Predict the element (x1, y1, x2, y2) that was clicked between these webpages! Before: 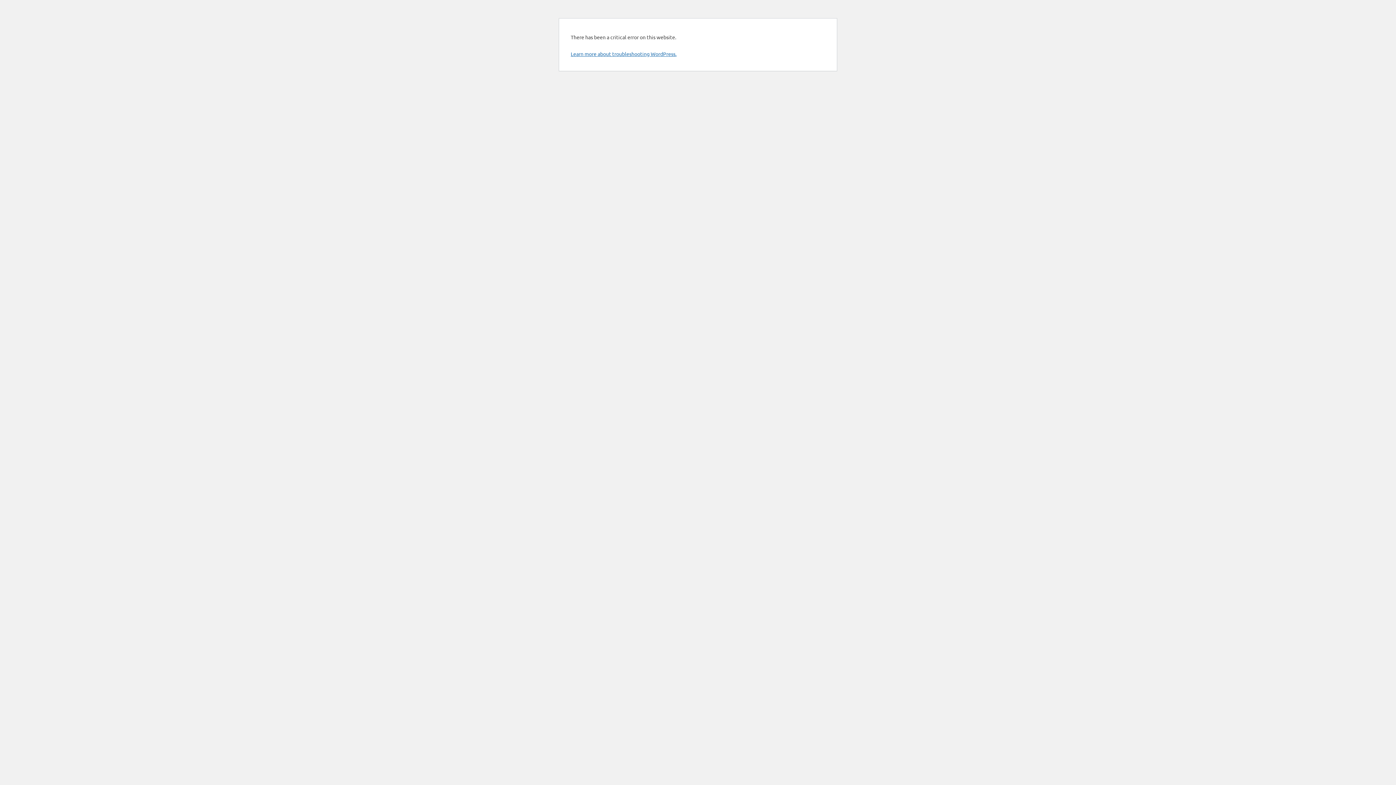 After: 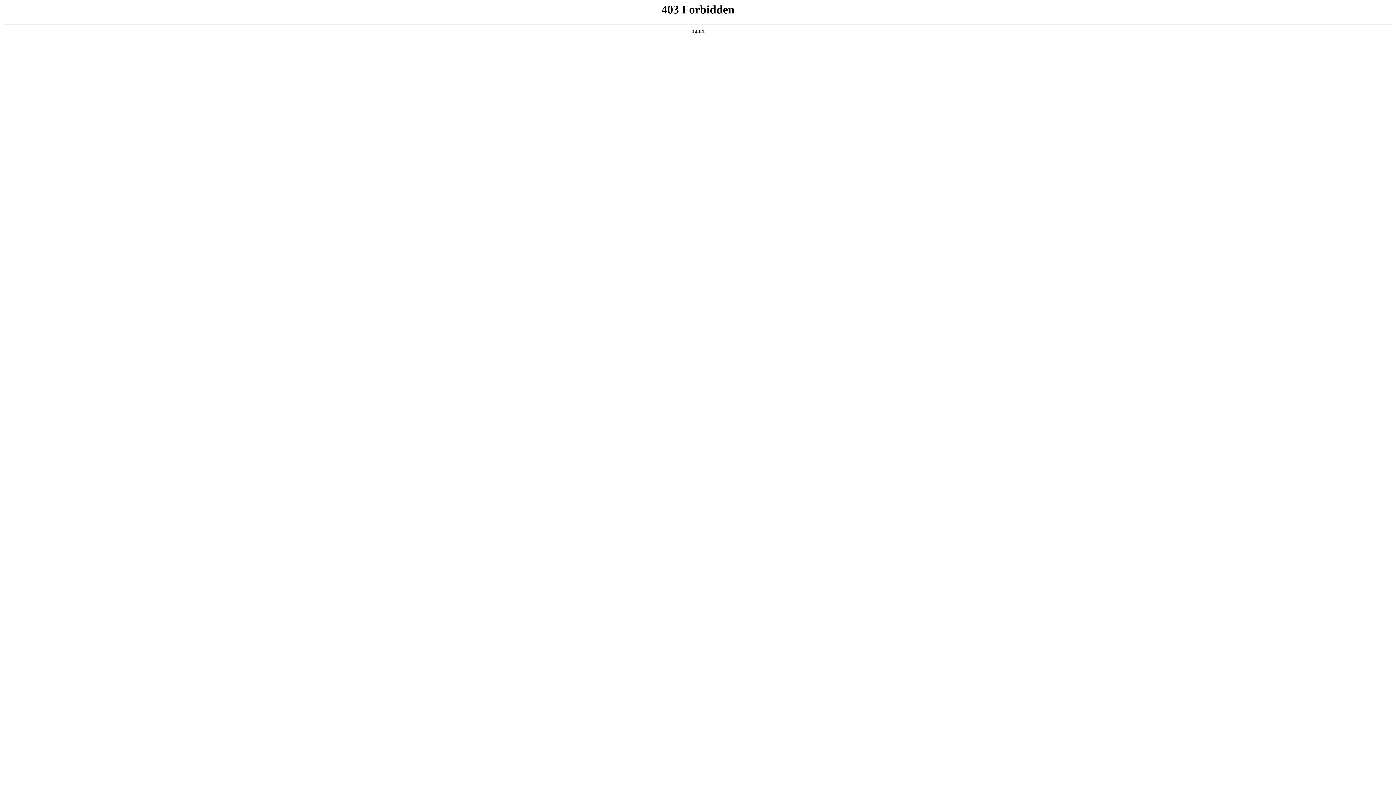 Action: label: Learn more about troubleshooting WordPress. bbox: (570, 50, 676, 57)